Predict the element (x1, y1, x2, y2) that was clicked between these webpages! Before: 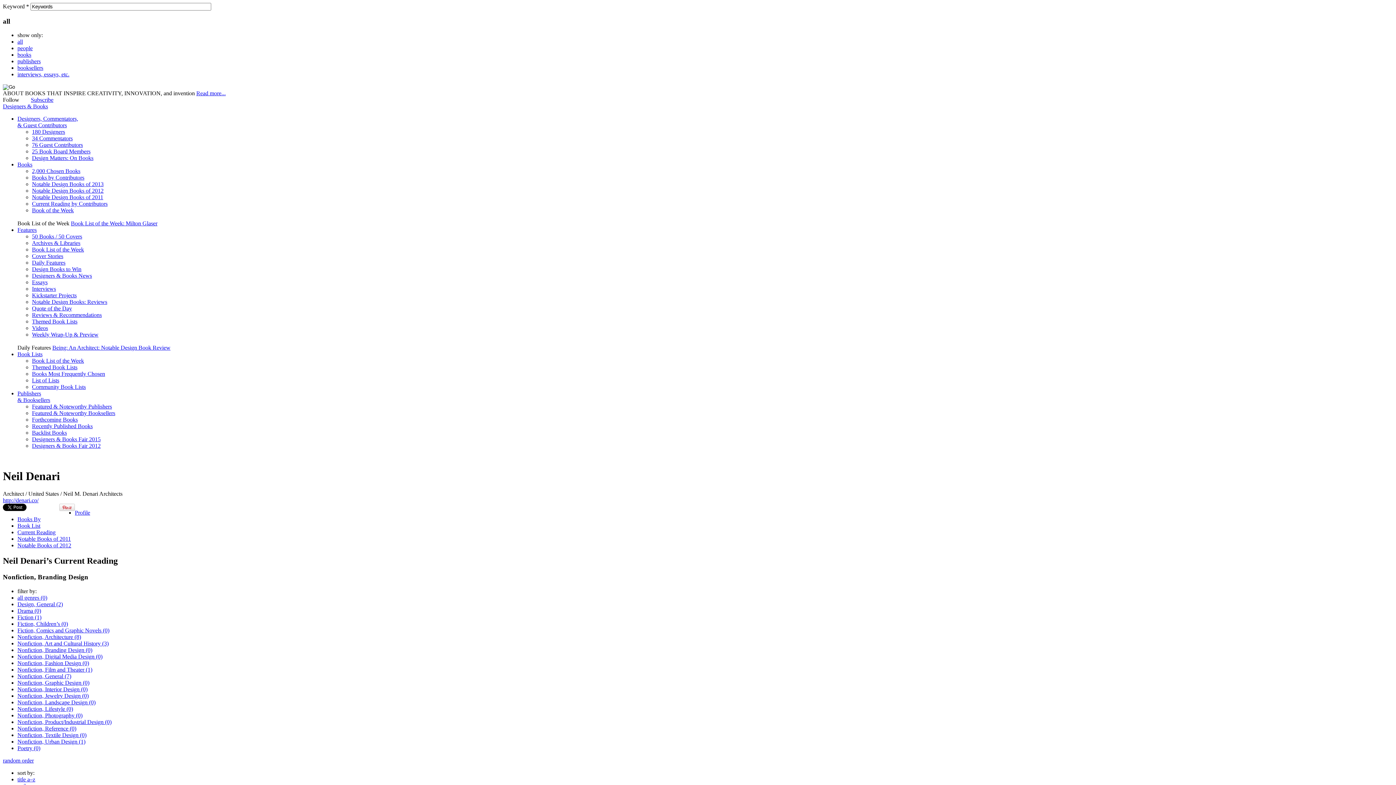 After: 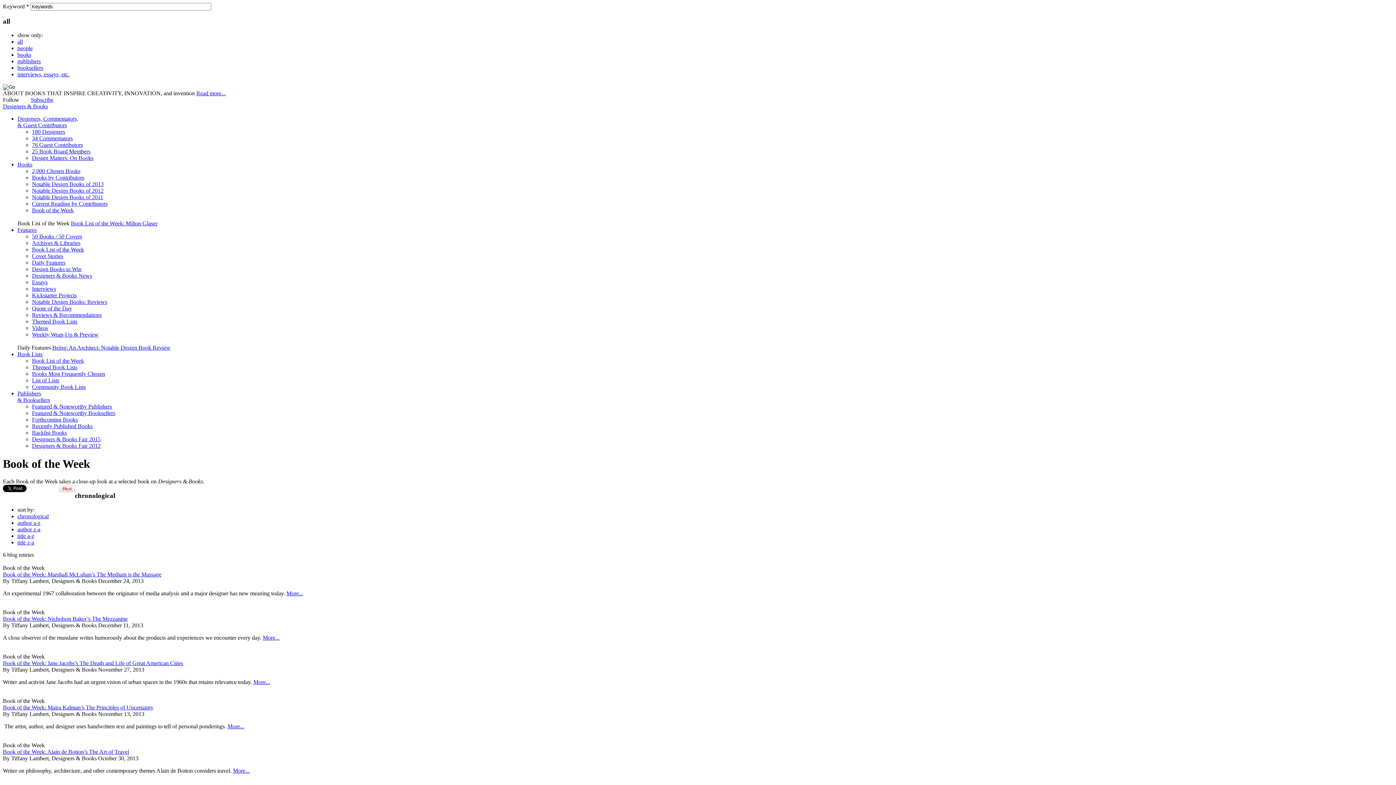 Action: label: Book of the Week bbox: (32, 207, 73, 213)